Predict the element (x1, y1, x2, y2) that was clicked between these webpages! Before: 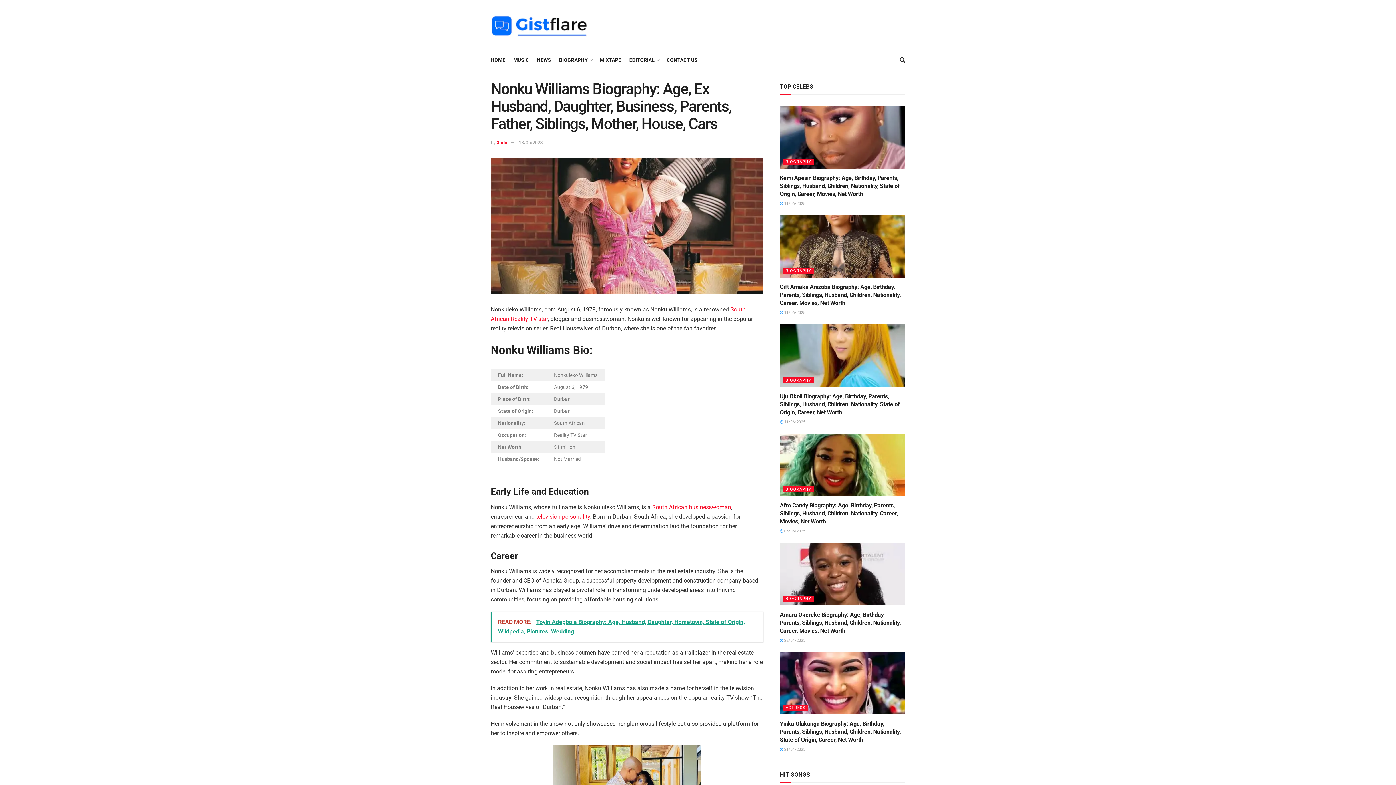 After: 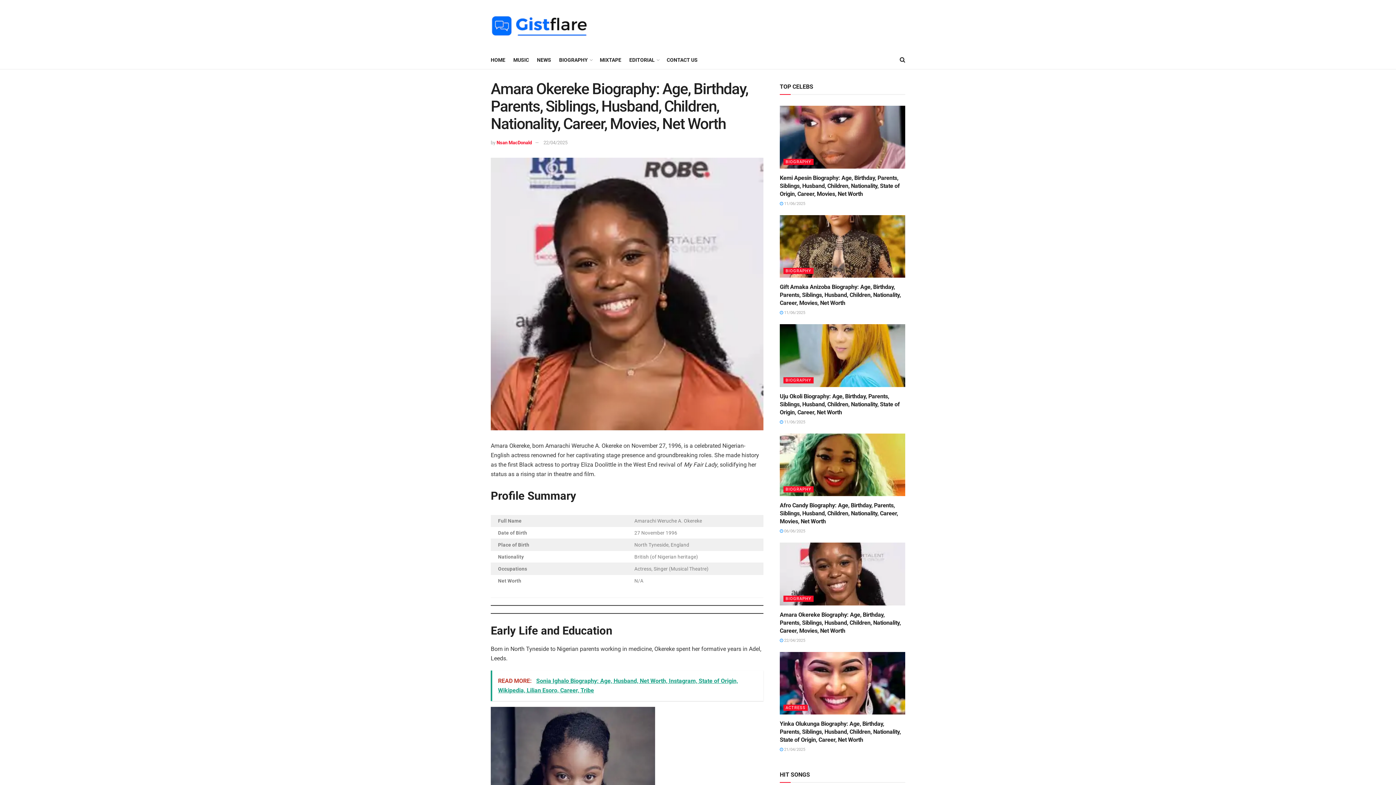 Action: bbox: (780, 542, 905, 605)